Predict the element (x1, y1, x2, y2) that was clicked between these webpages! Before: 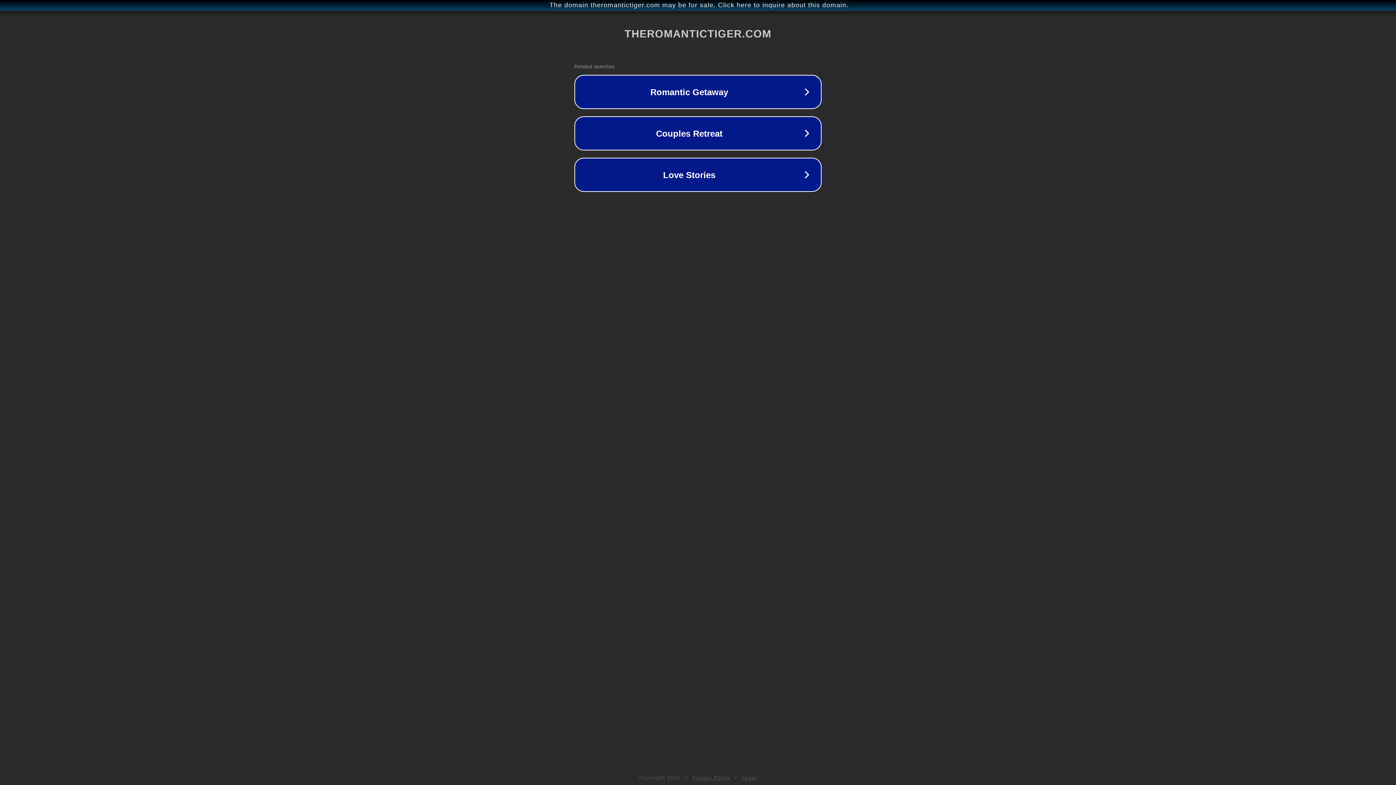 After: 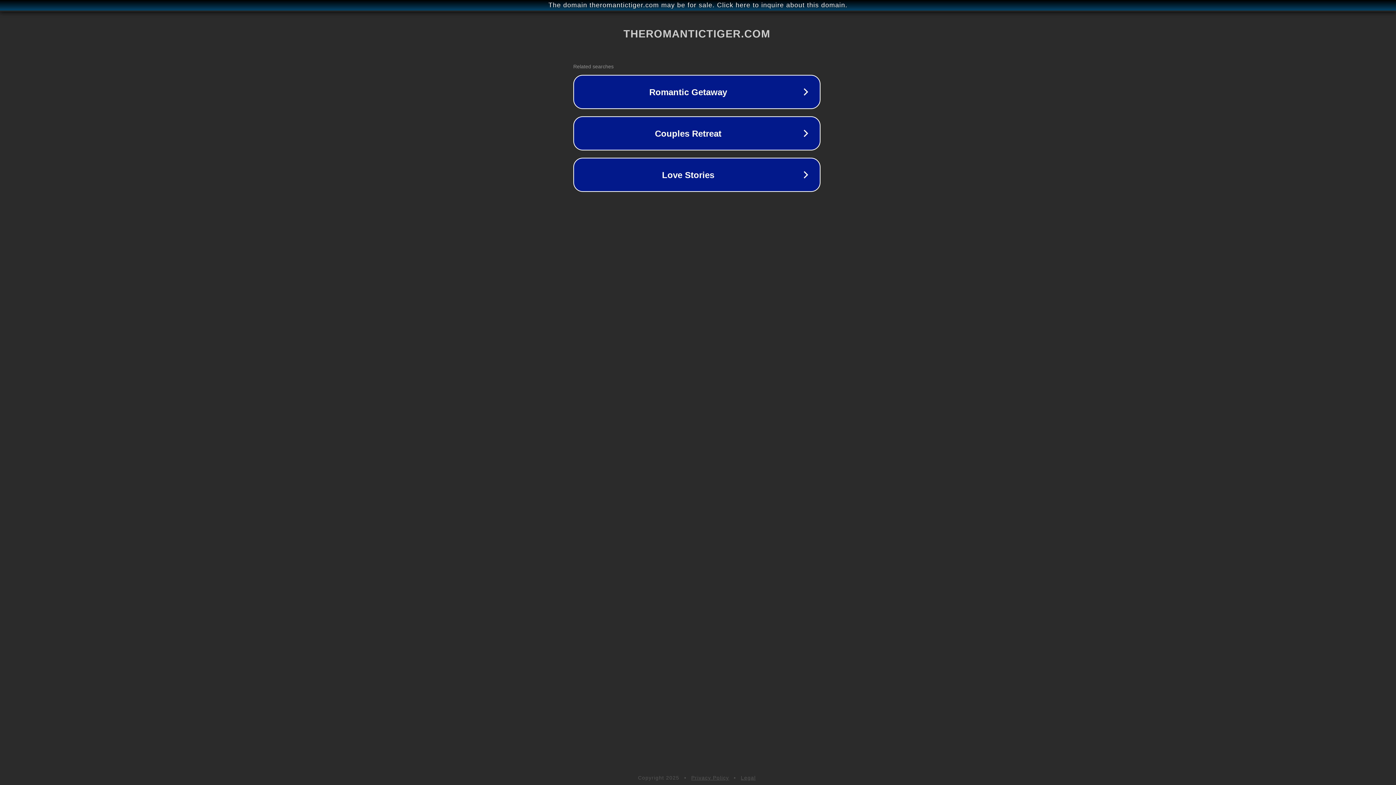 Action: label: The domain theromantictiger.com may be for sale. Click here to inquire about this domain. bbox: (1, 1, 1397, 9)